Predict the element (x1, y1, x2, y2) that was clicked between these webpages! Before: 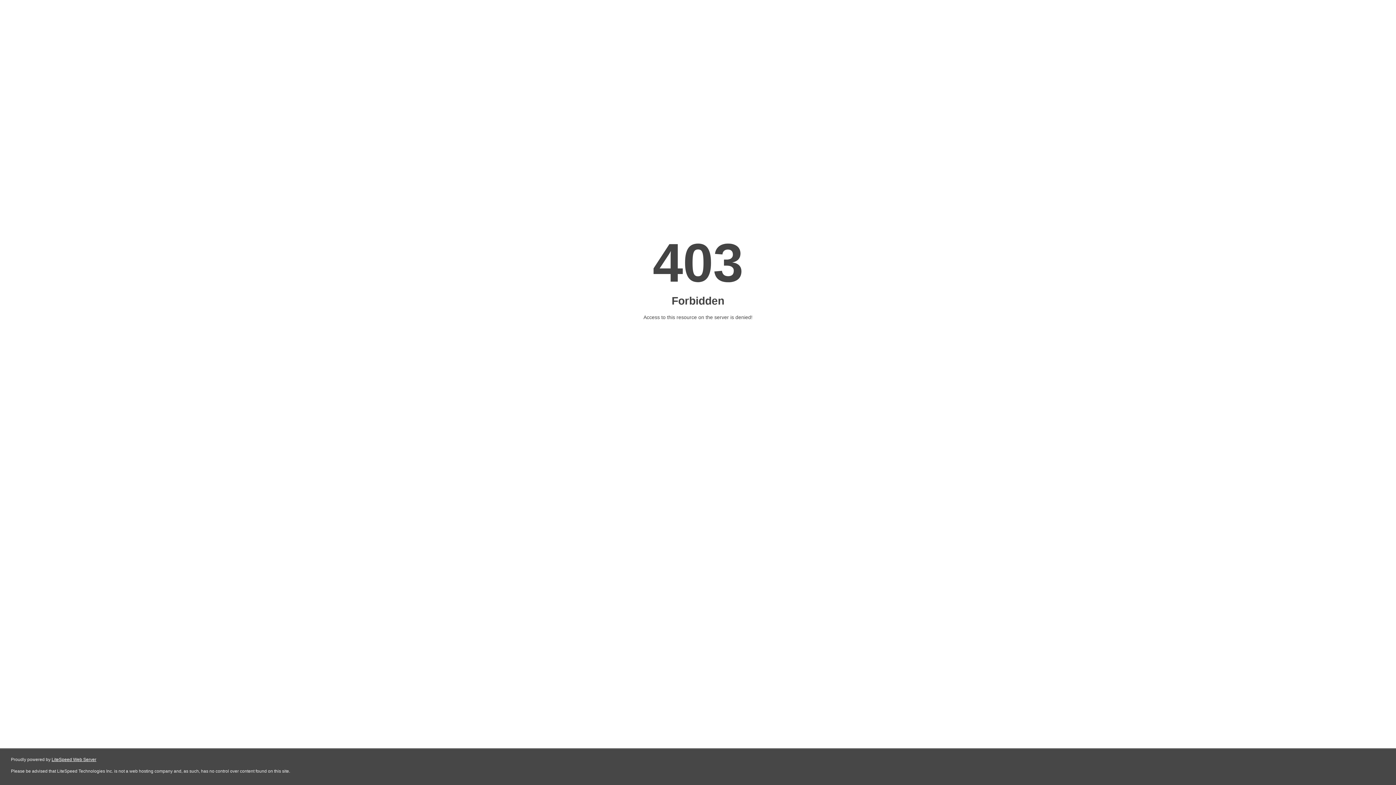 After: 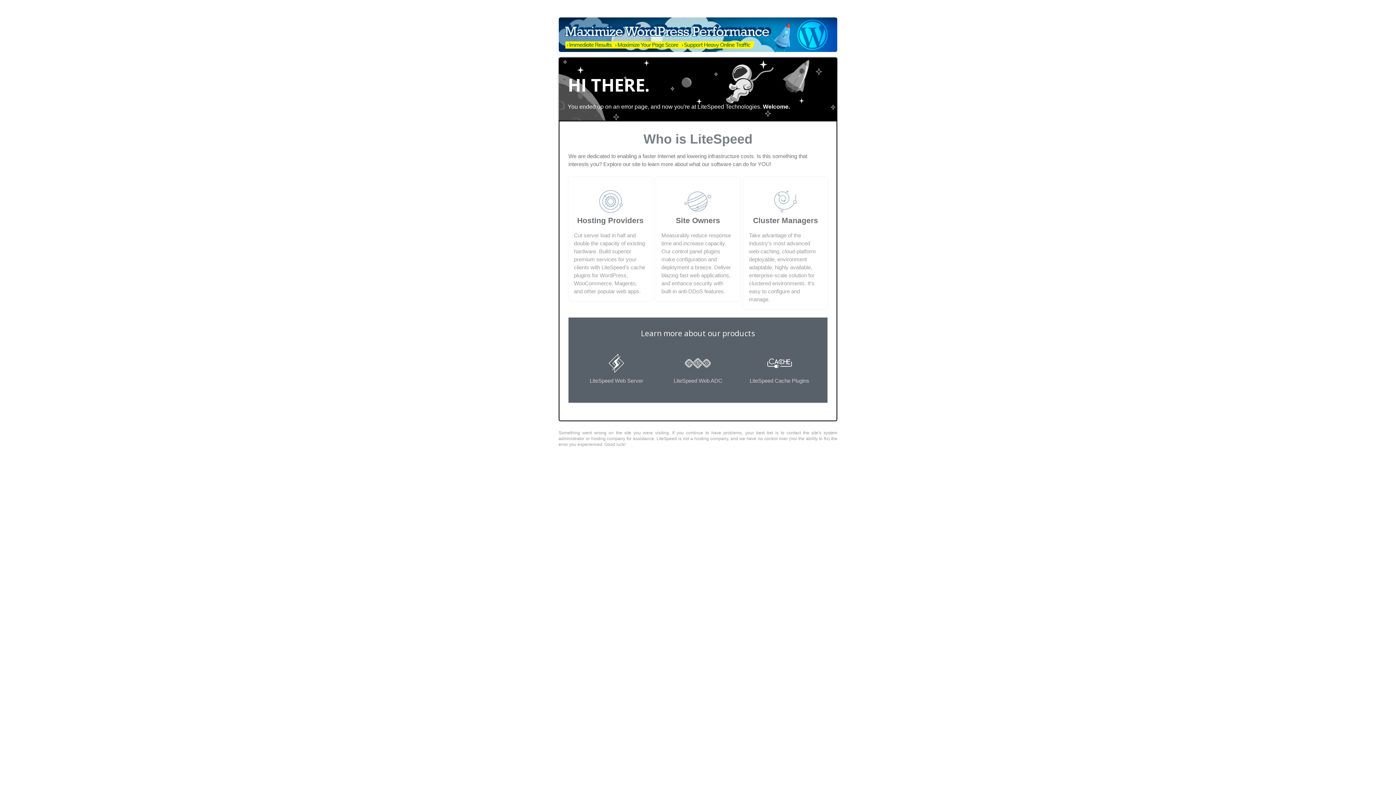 Action: bbox: (51, 757, 96, 762) label: LiteSpeed Web Server